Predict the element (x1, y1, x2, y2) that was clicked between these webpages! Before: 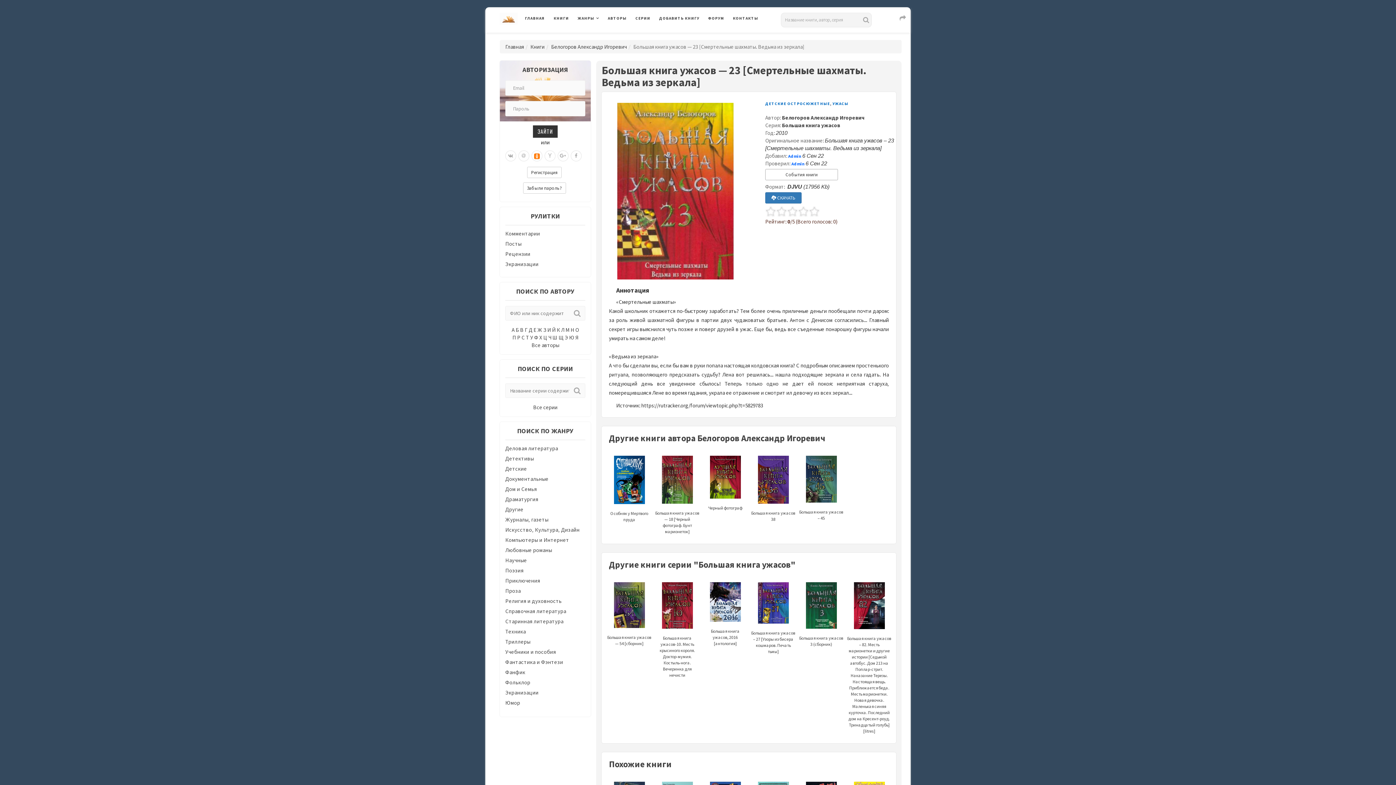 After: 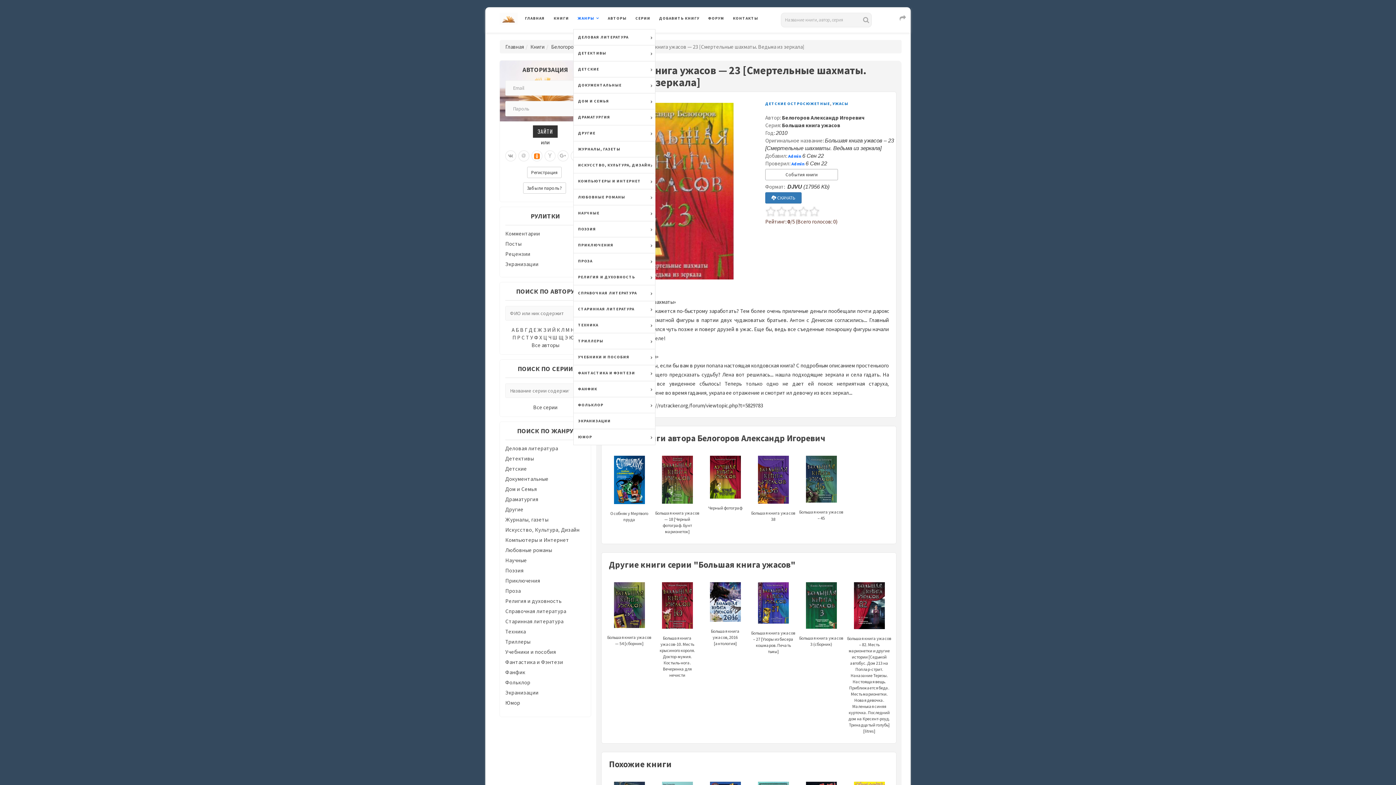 Action: label: ЖАНРЫ bbox: (573, 7, 603, 29)